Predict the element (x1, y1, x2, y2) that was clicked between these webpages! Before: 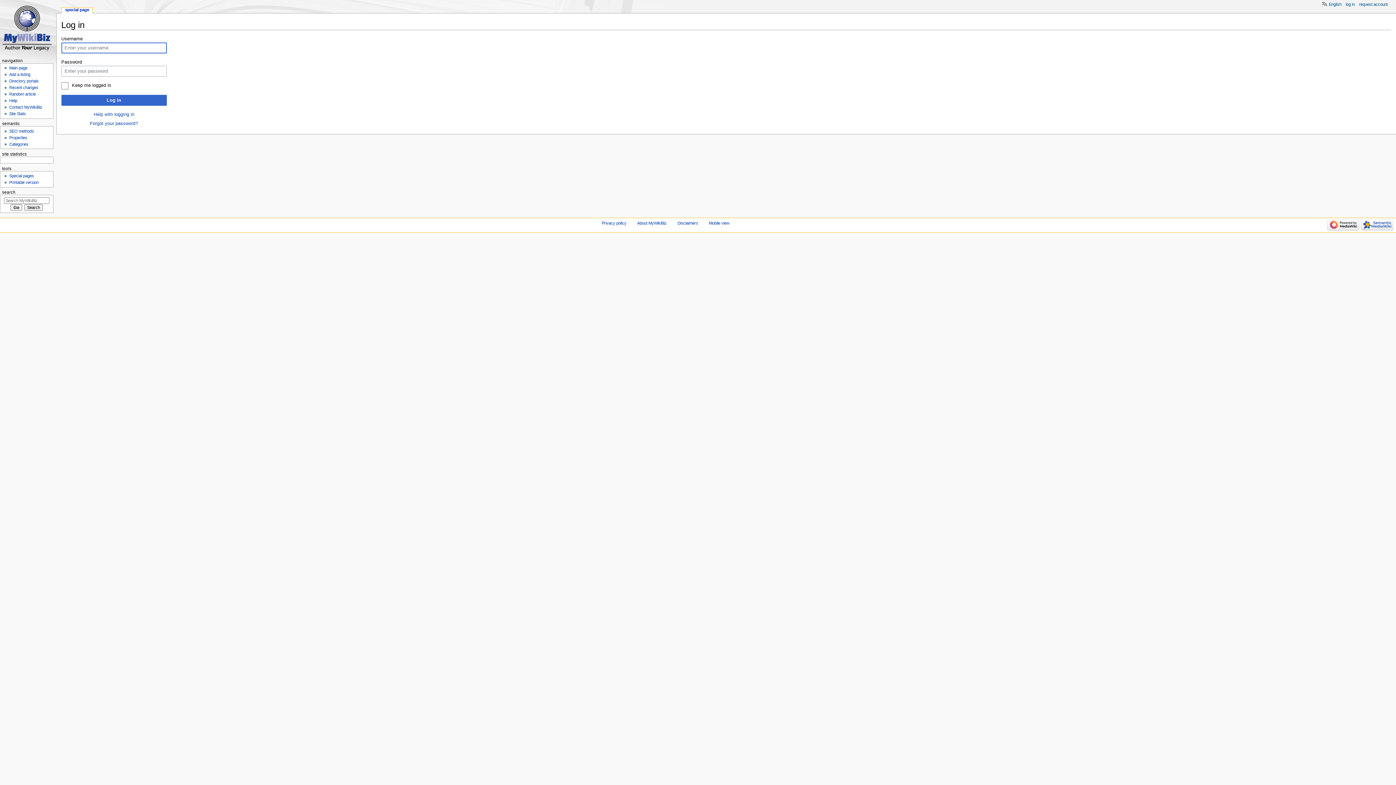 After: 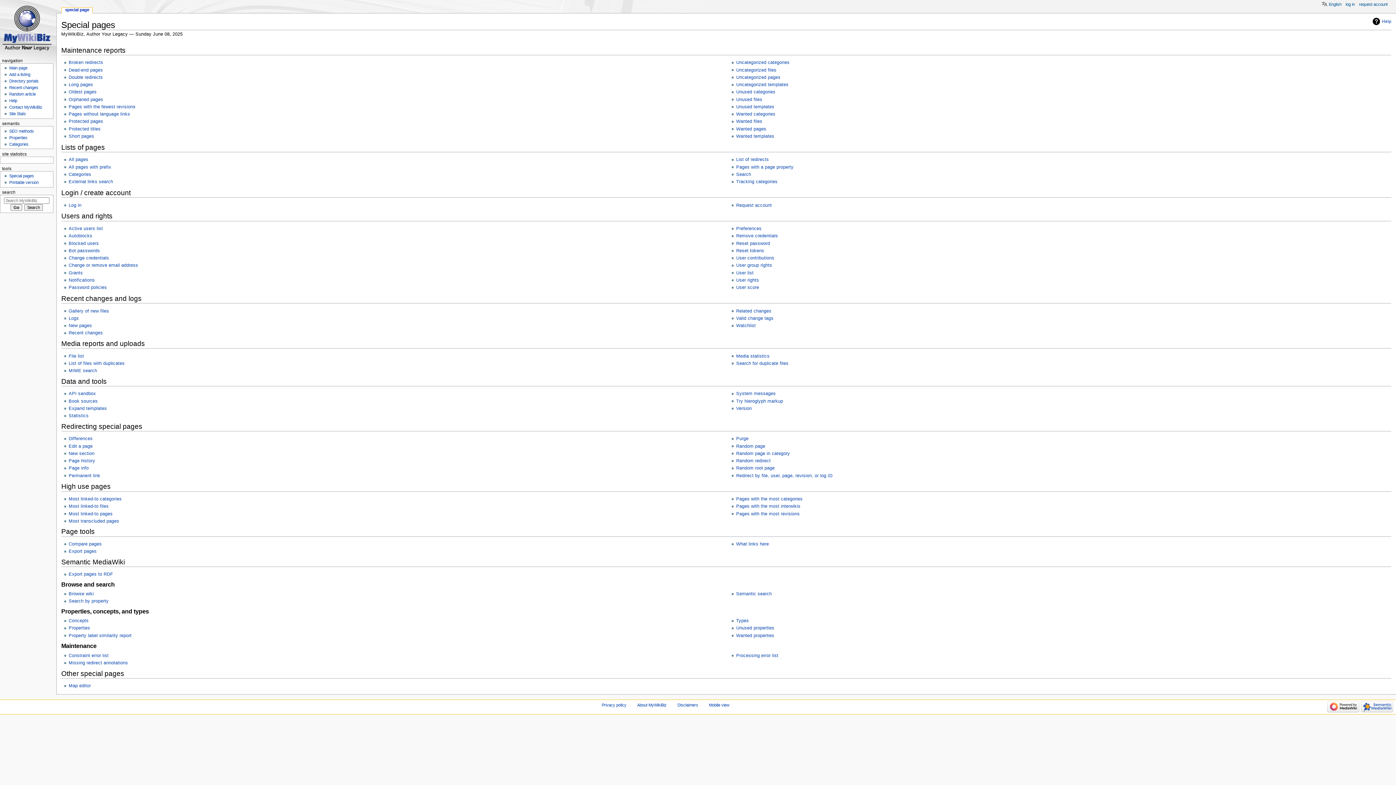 Action: bbox: (9, 173, 33, 178) label: Special pages